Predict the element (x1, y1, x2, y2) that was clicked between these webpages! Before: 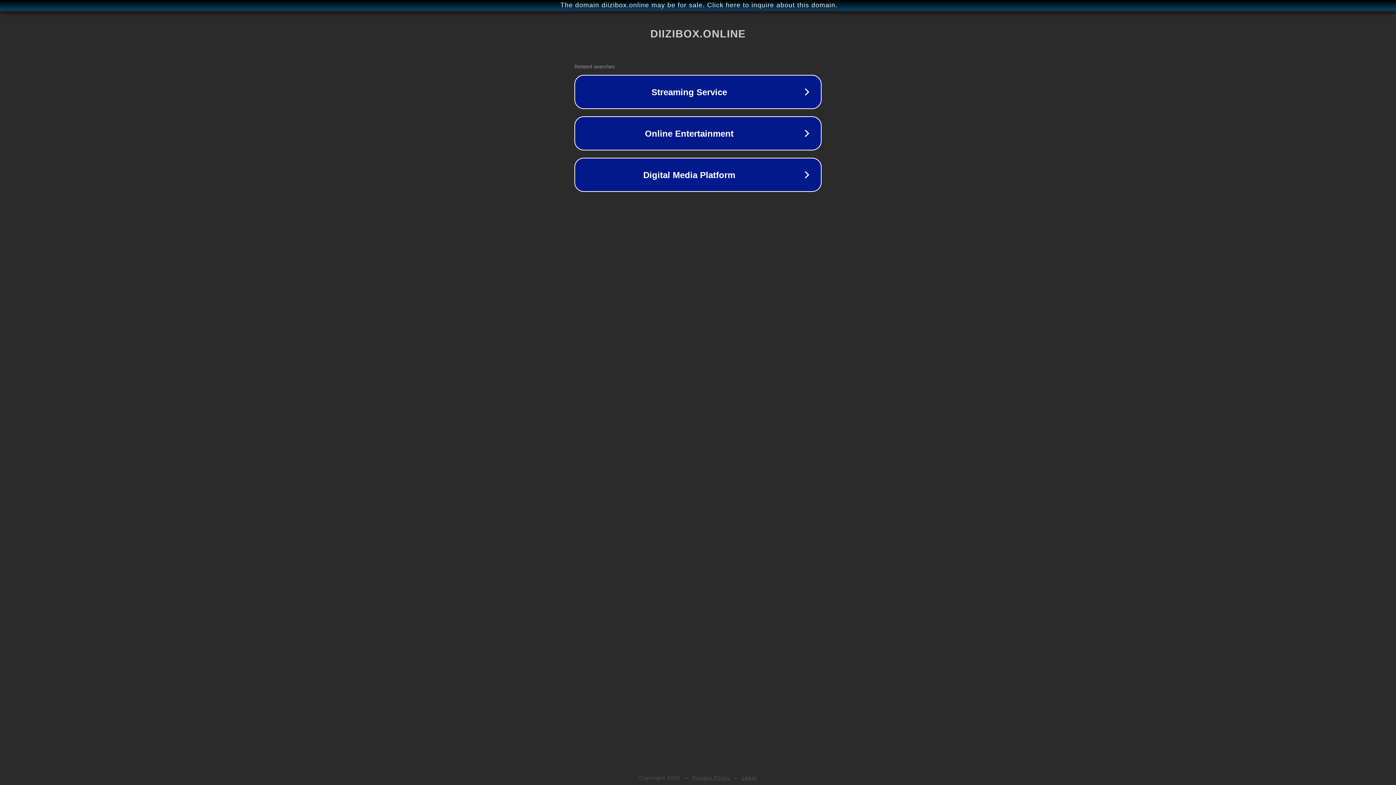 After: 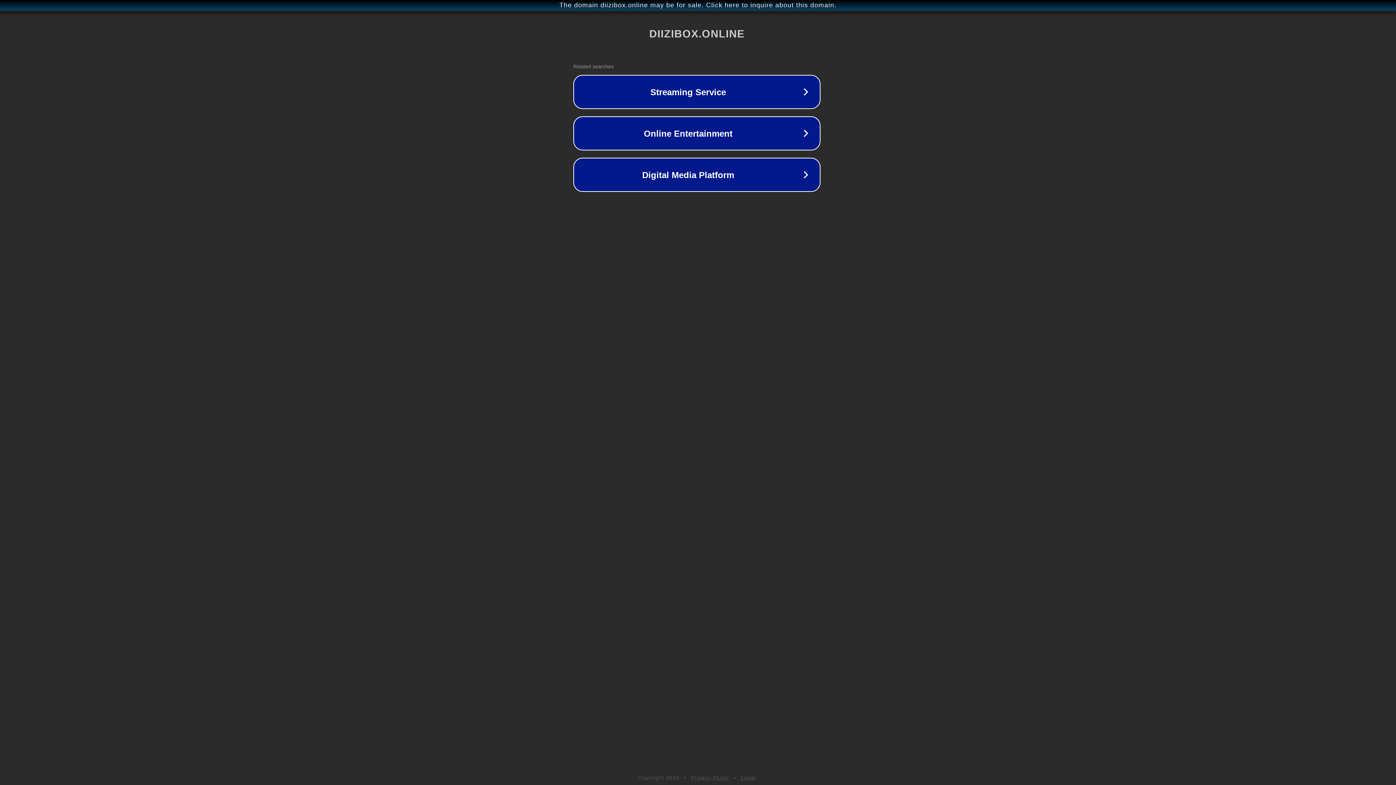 Action: label: The domain diizibox.online may be for sale. Click here to inquire about this domain. bbox: (1, 1, 1397, 9)